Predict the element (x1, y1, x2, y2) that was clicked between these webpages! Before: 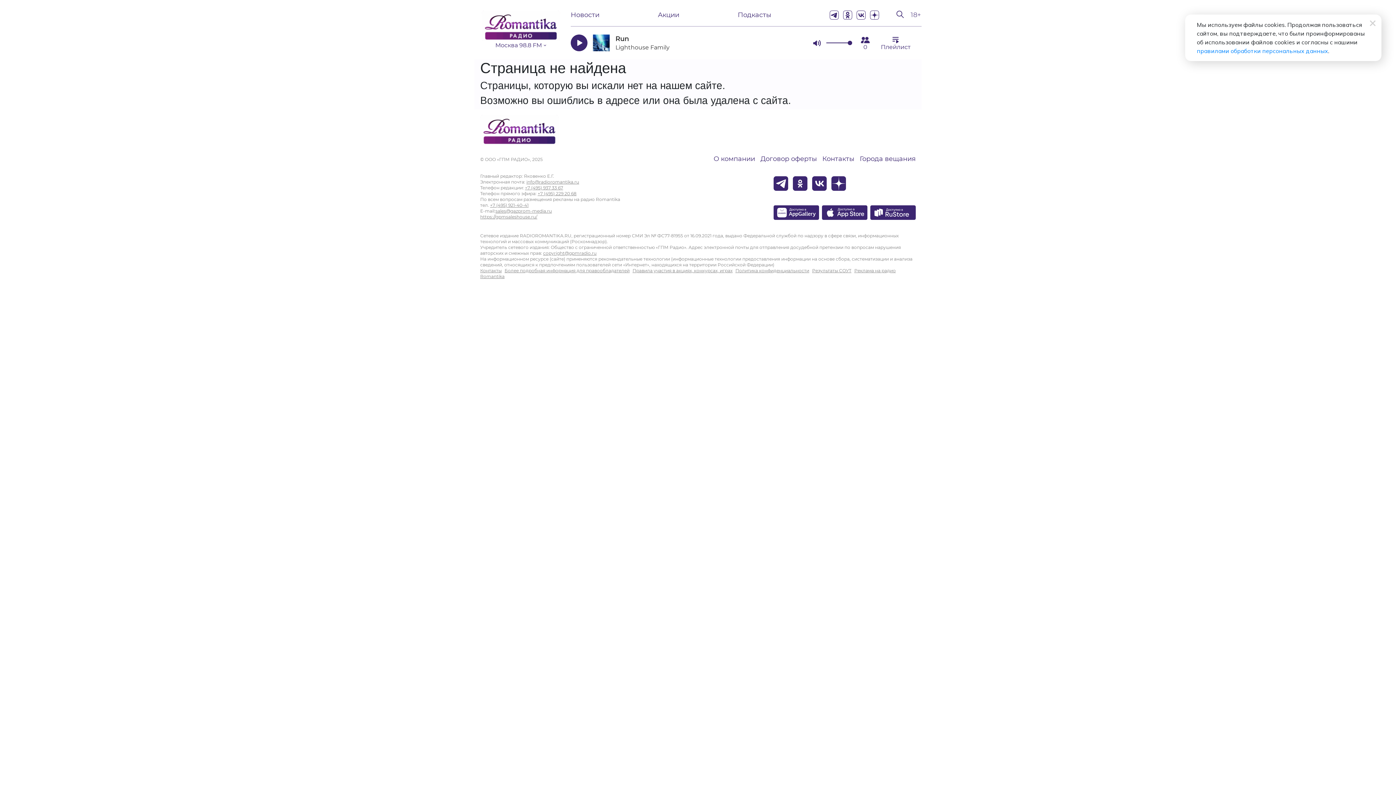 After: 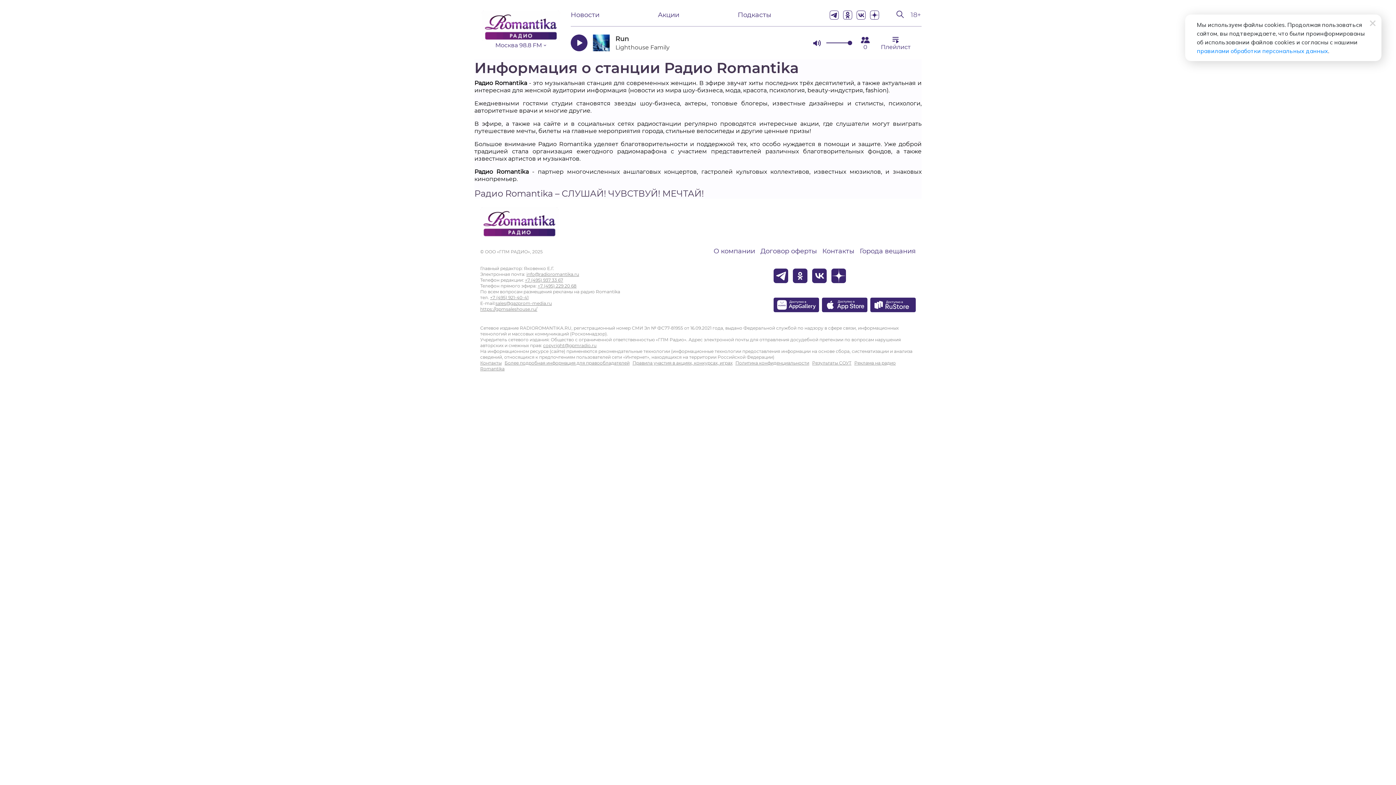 Action: label: О компании bbox: (713, 154, 755, 162)